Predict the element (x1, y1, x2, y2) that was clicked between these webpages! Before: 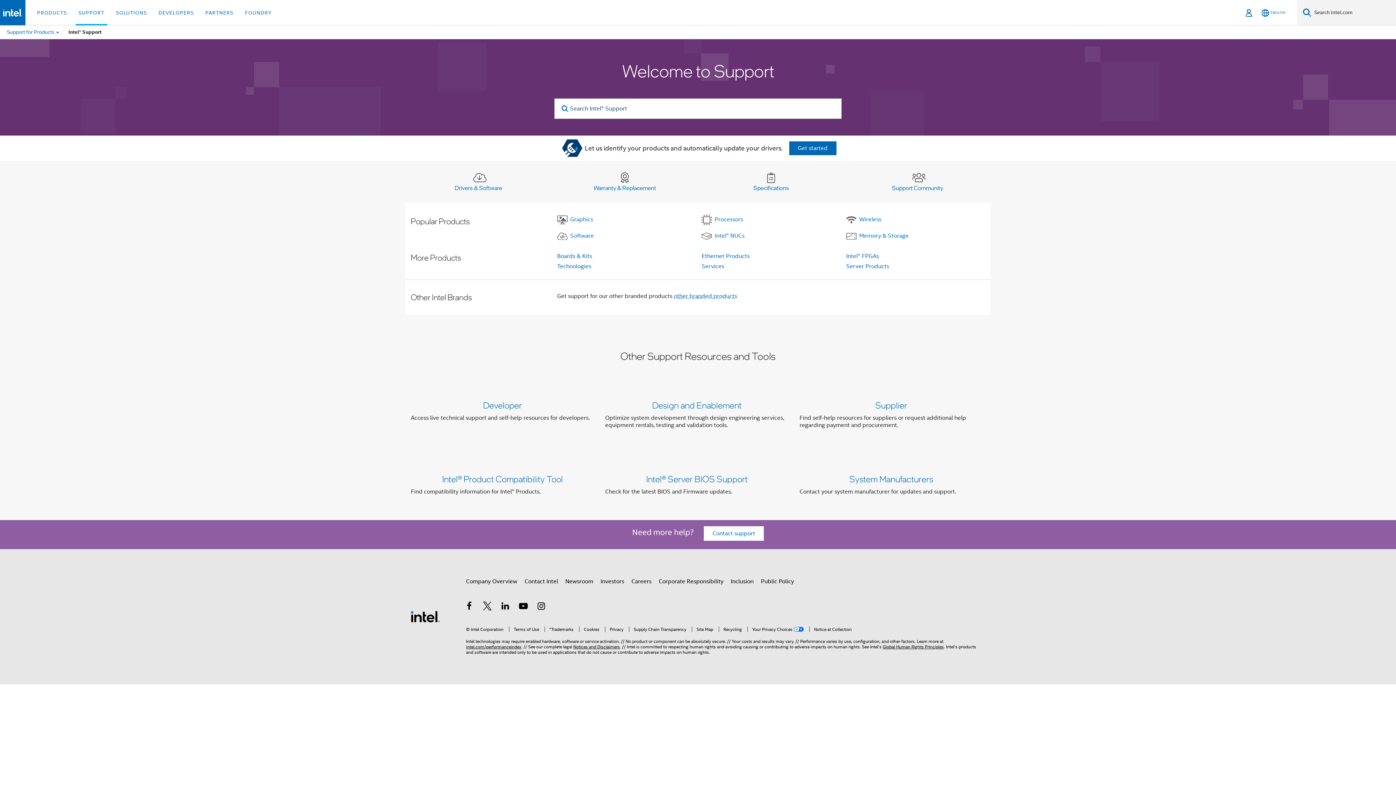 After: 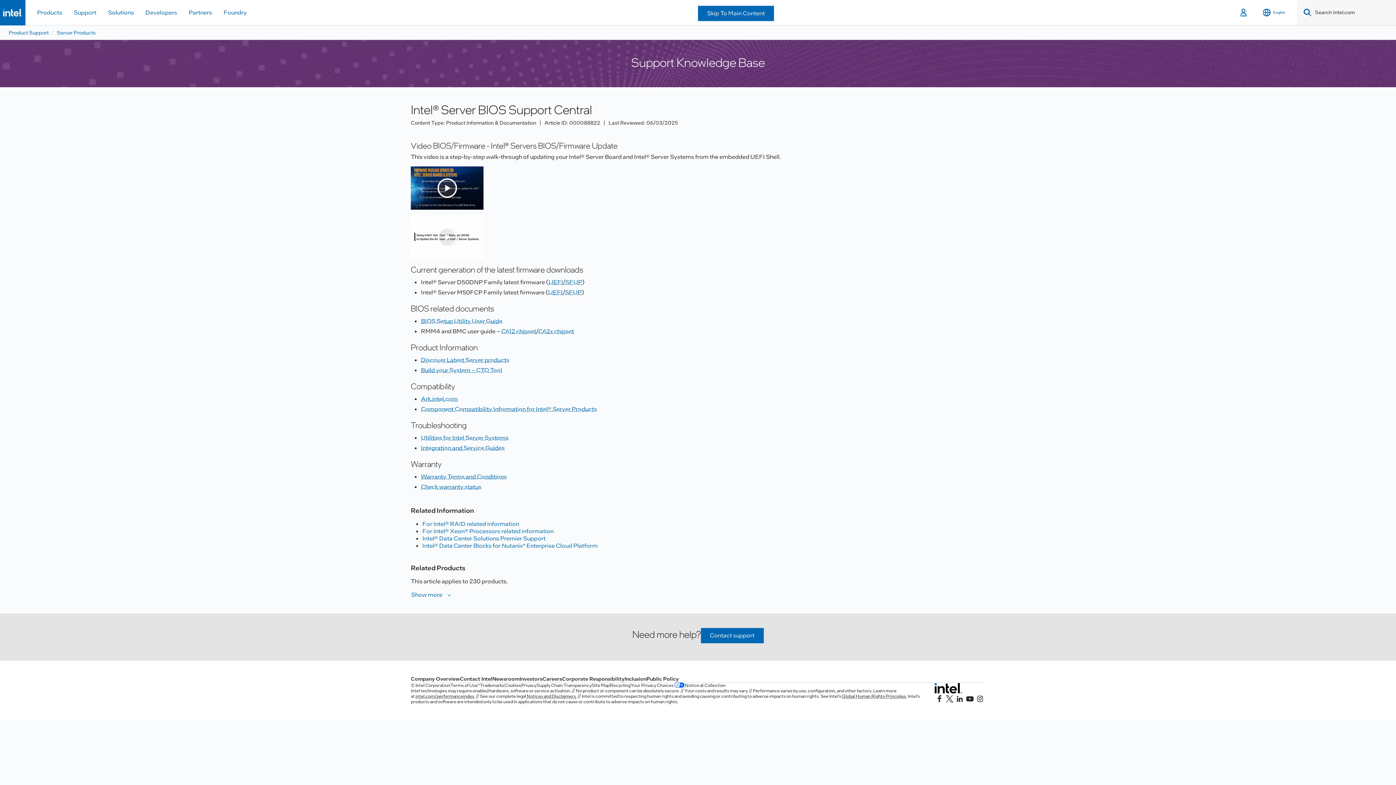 Action: label: Intel® Server BIOS Support bbox: (646, 473, 747, 484)